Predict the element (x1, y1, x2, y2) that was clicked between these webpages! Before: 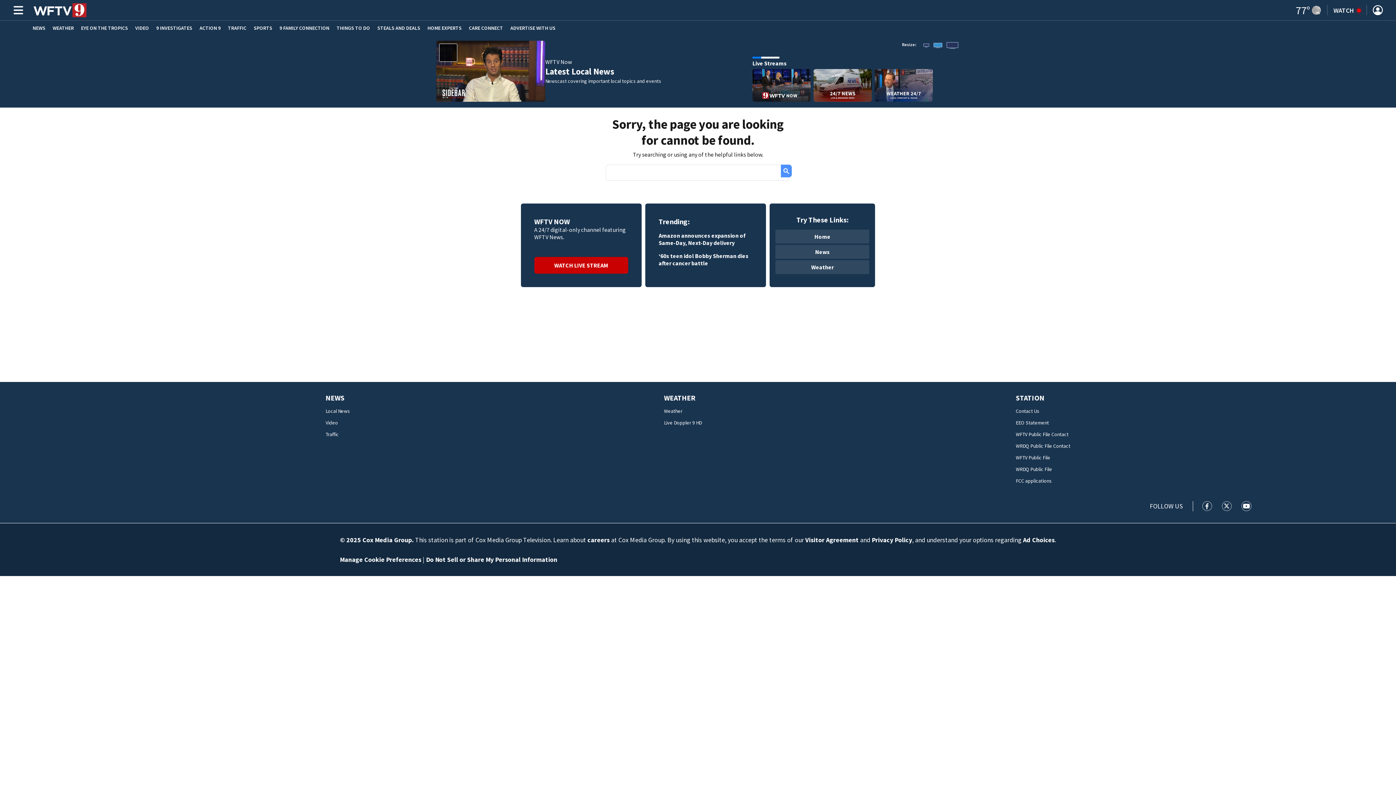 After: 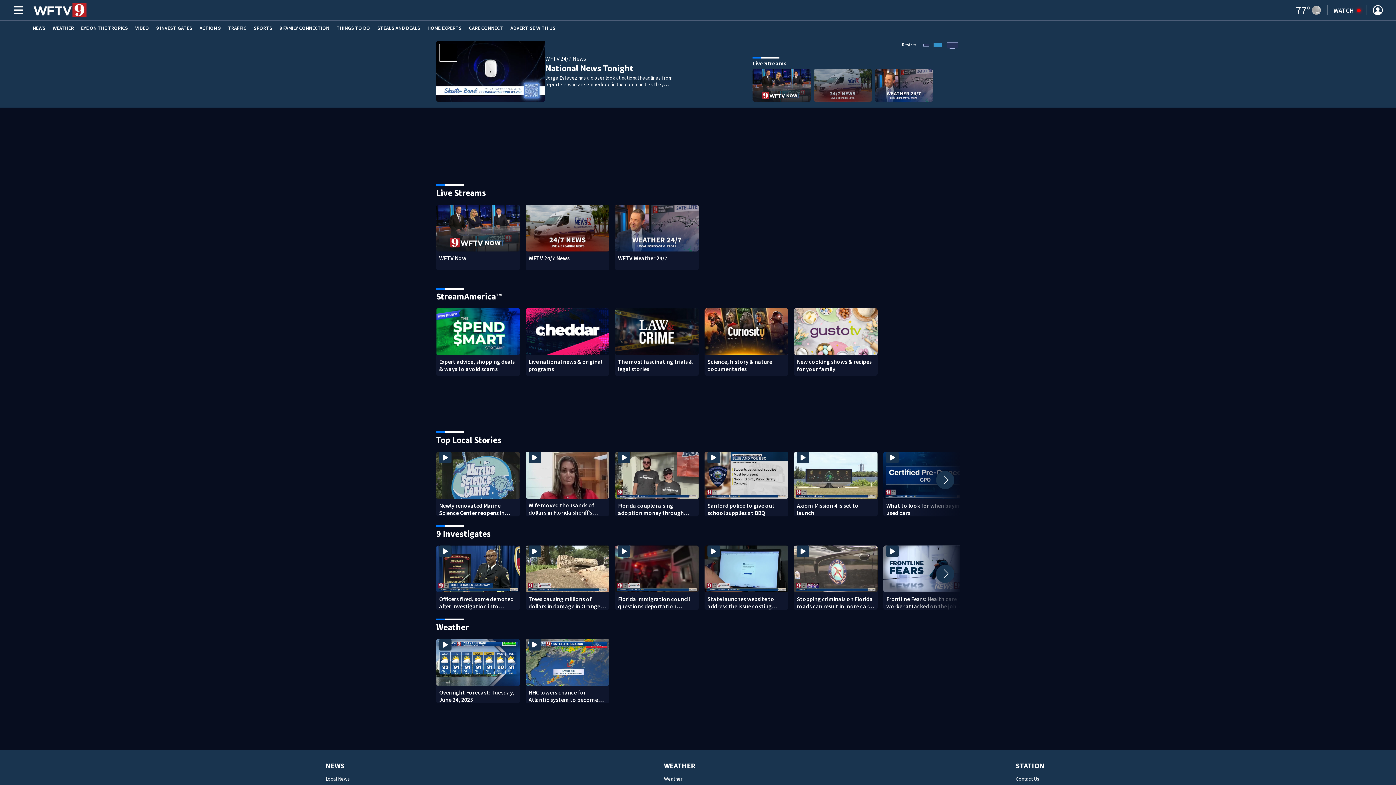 Action: bbox: (813, 80, 872, 88)